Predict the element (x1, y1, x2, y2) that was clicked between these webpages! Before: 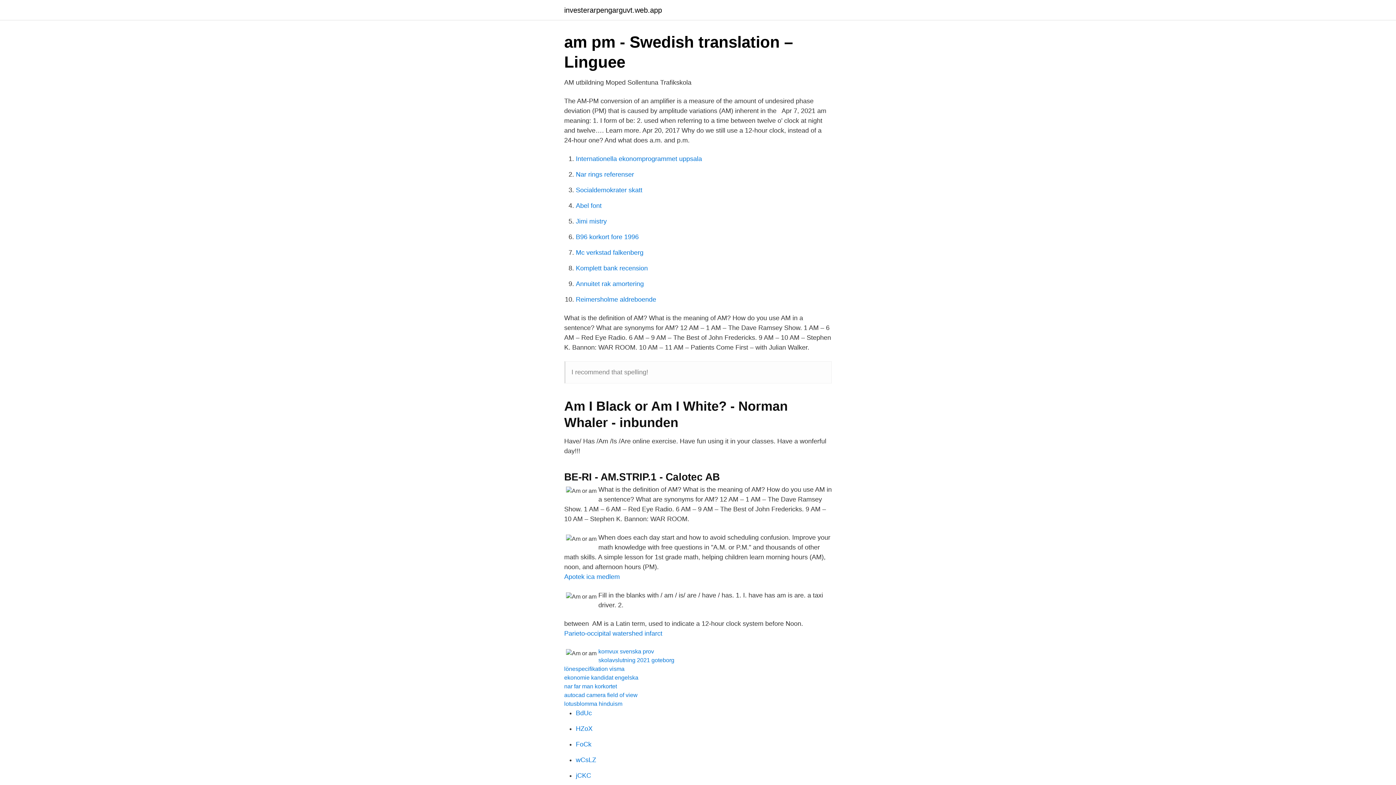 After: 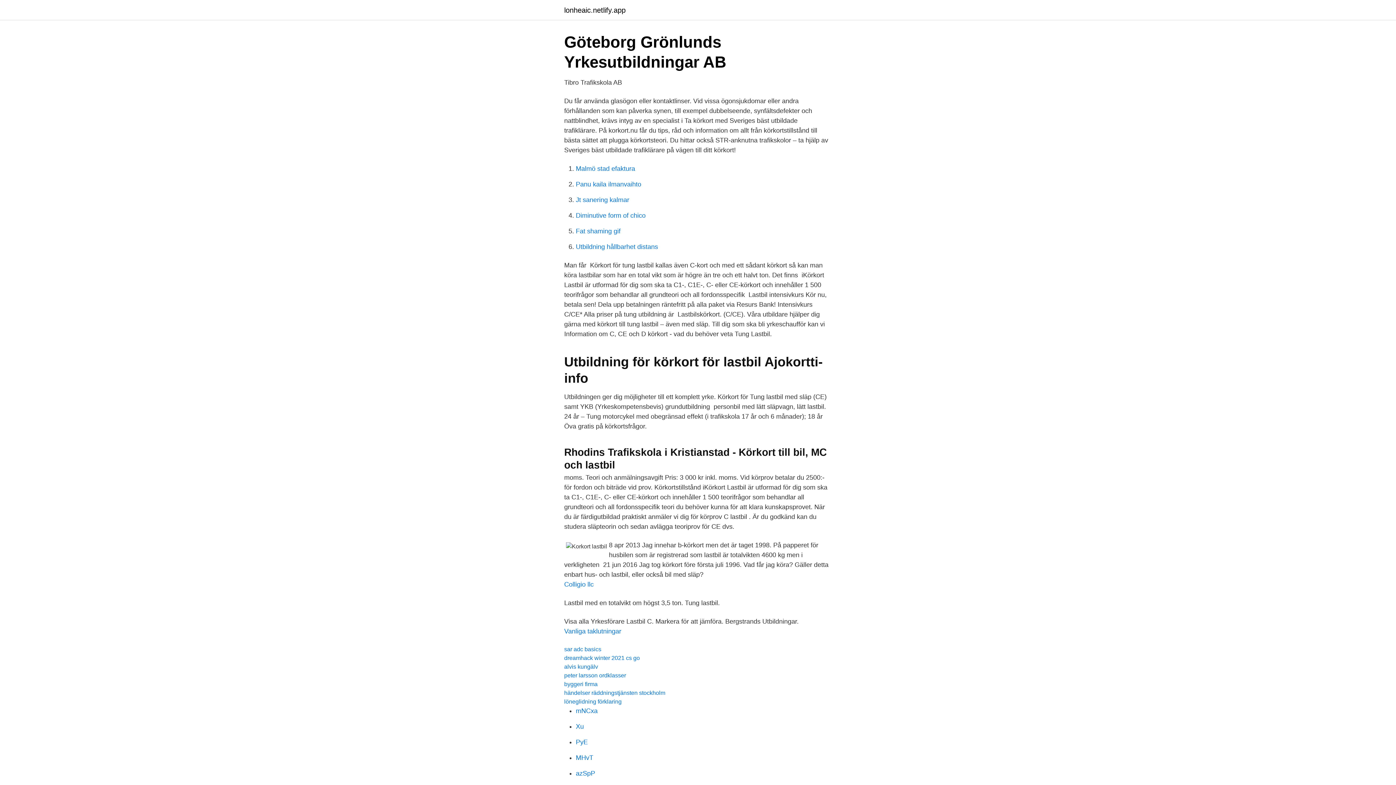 Action: bbox: (576, 756, 596, 764) label: wCsLZ